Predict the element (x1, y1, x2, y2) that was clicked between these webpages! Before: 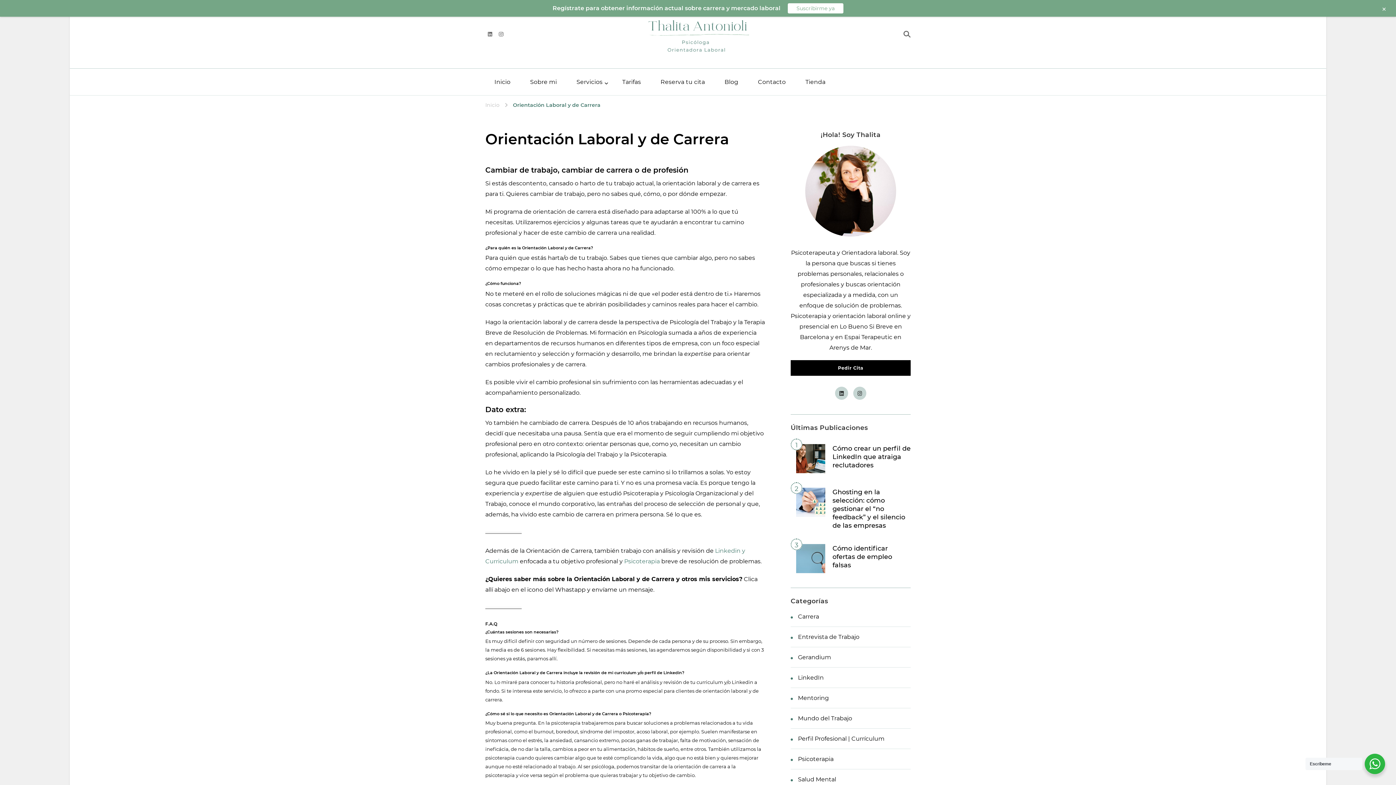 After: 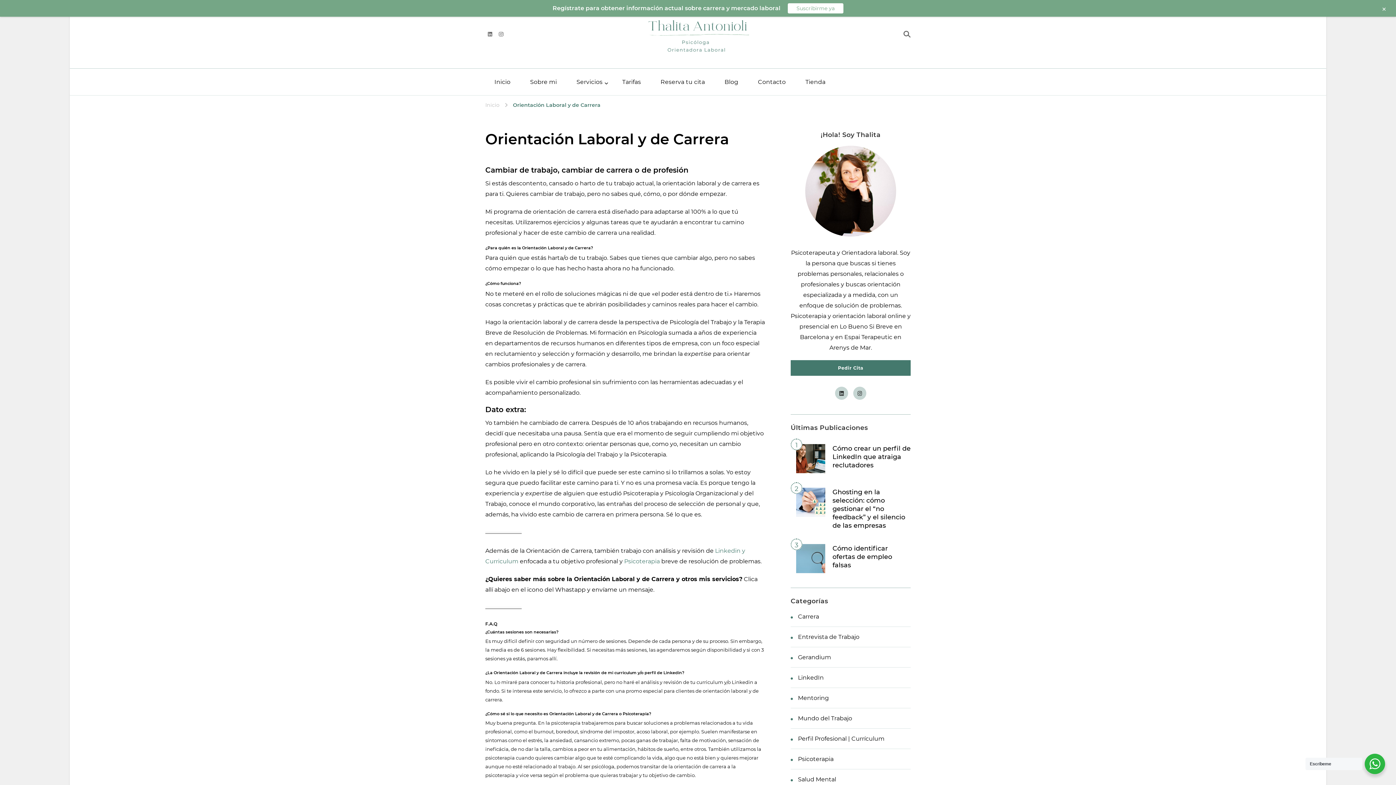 Action: label: Pedir Cita bbox: (790, 360, 910, 375)